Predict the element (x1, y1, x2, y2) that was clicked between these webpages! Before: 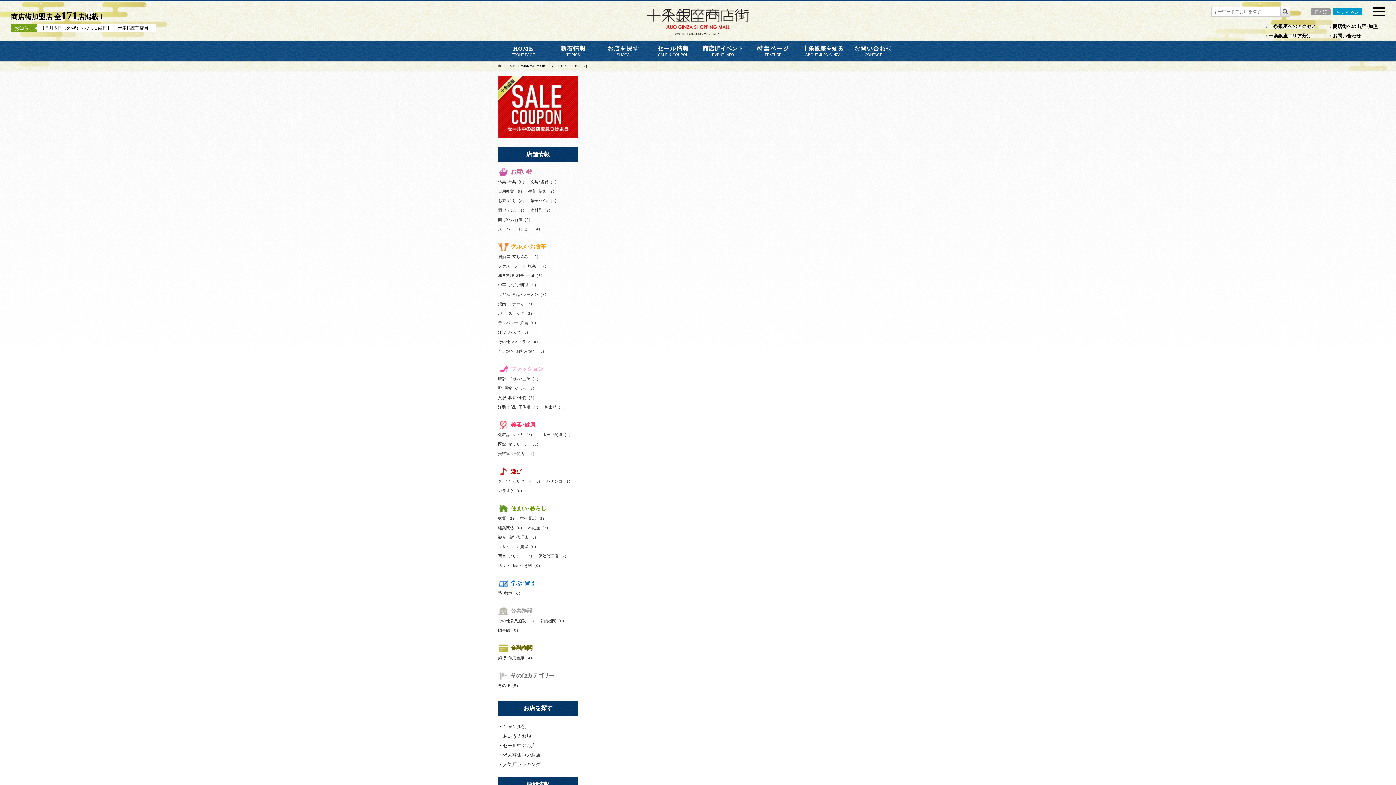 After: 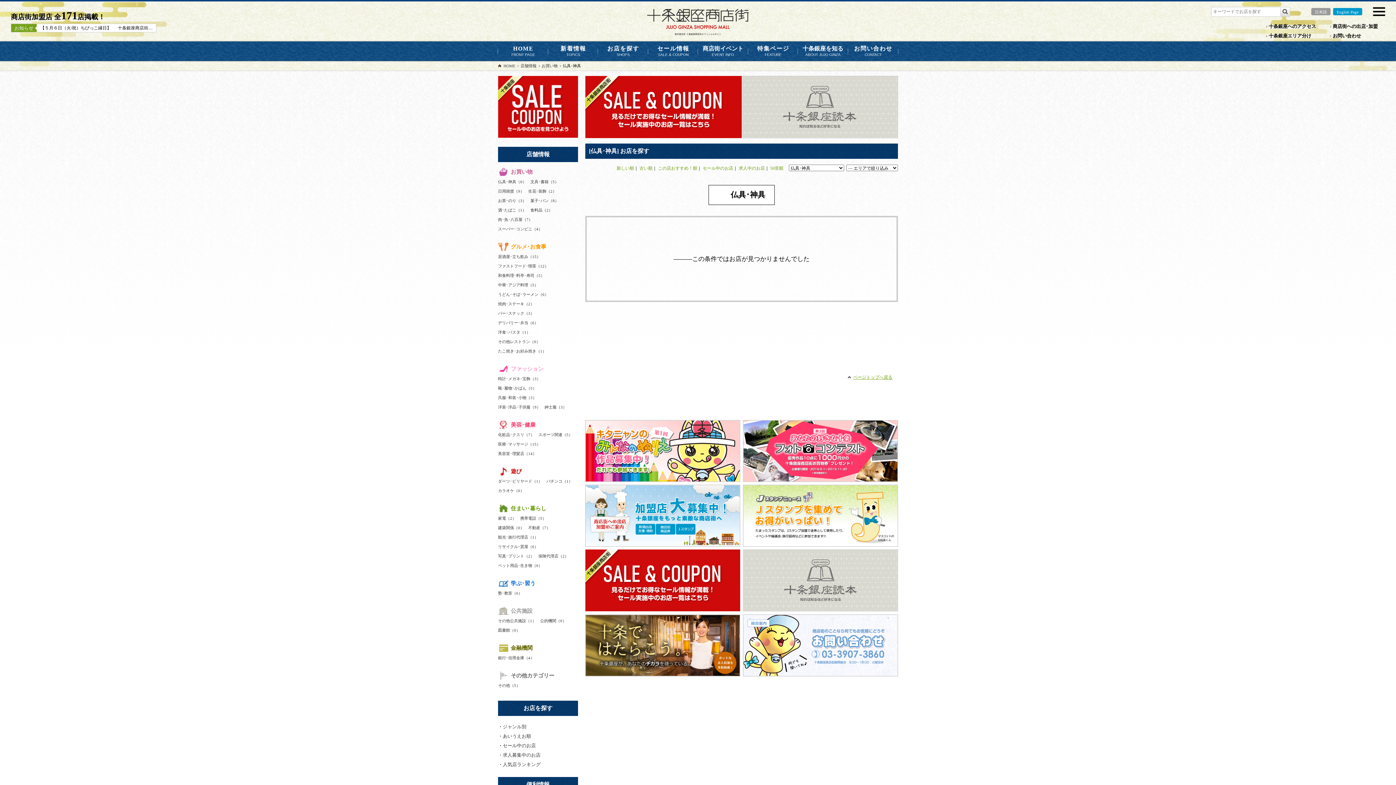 Action: label: 仏具･神具（0） bbox: (498, 179, 526, 184)